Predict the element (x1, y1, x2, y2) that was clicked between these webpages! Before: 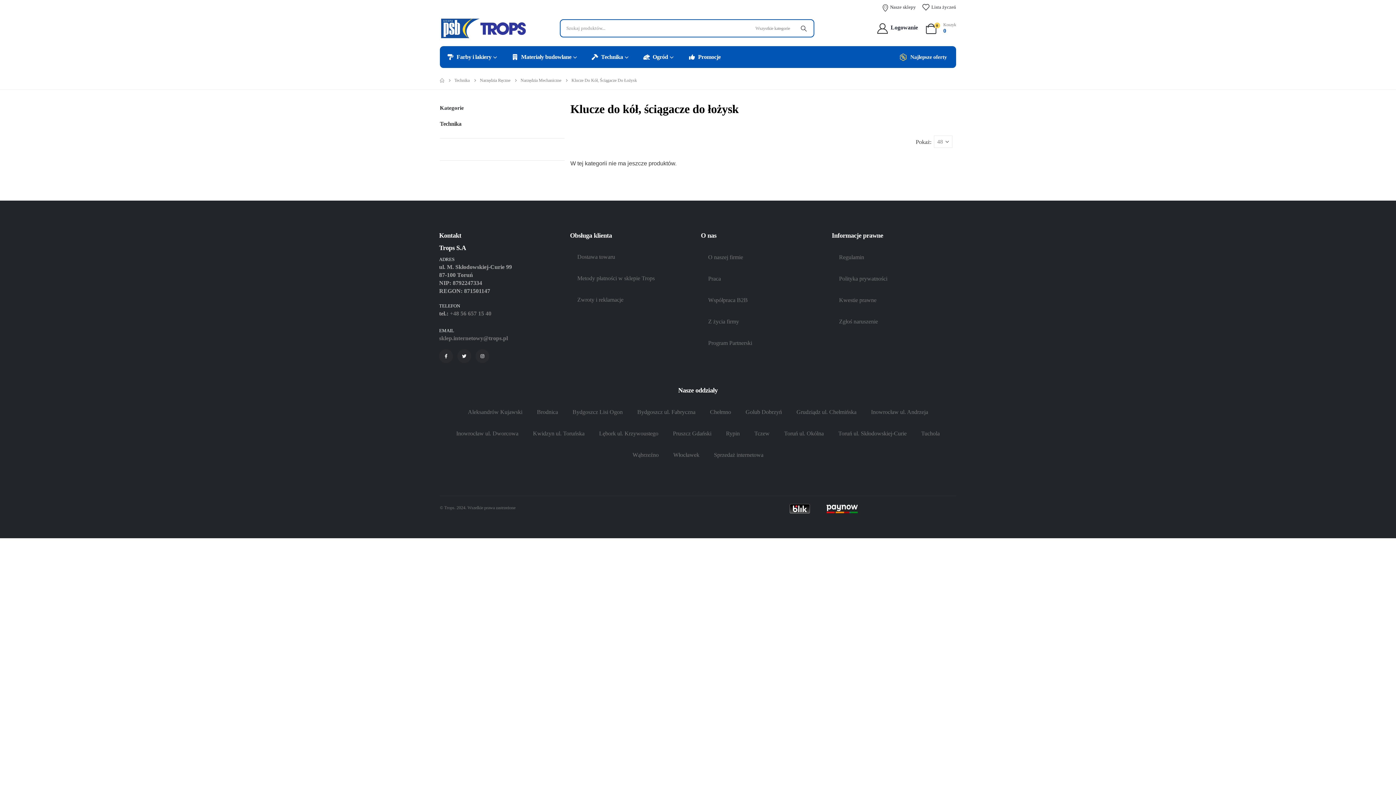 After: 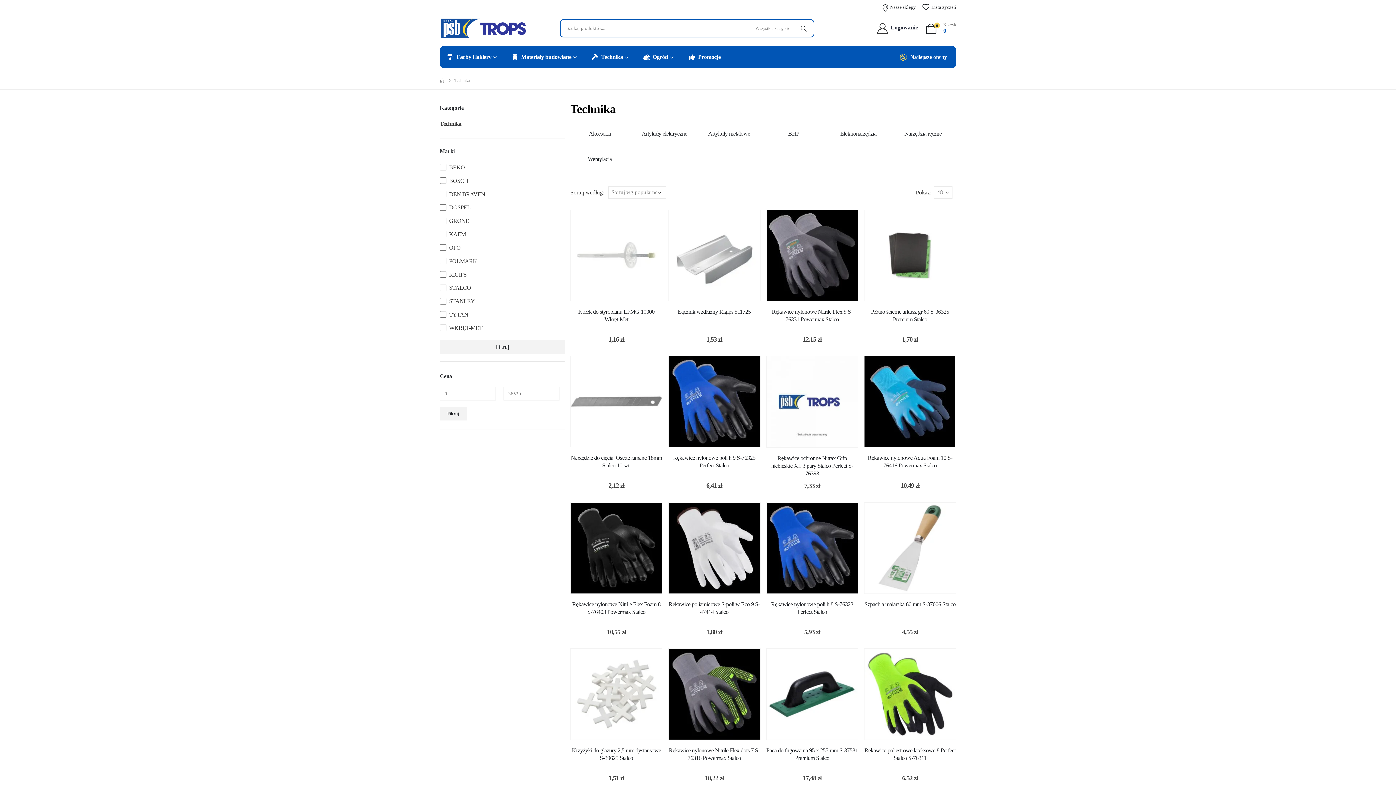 Action: bbox: (440, 117, 461, 130) label: Technika